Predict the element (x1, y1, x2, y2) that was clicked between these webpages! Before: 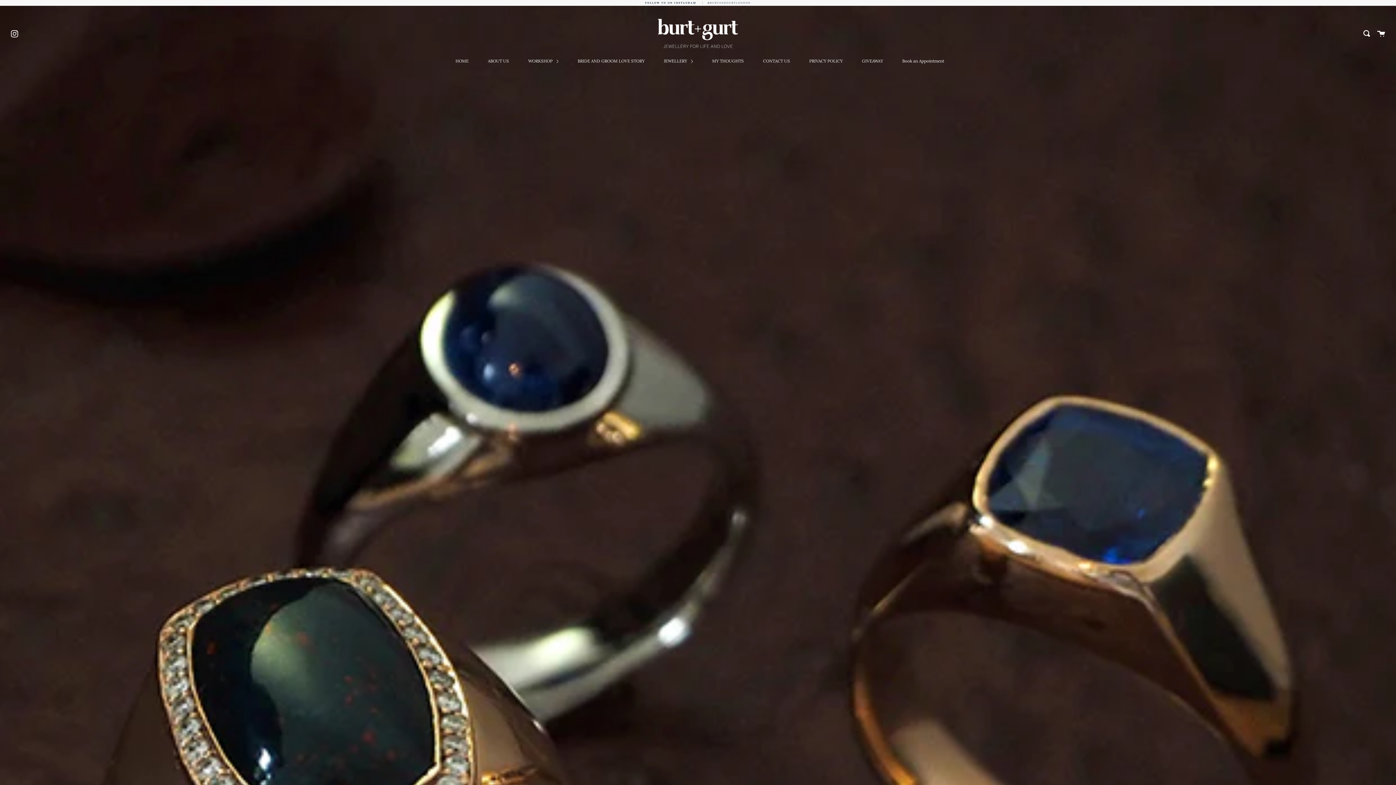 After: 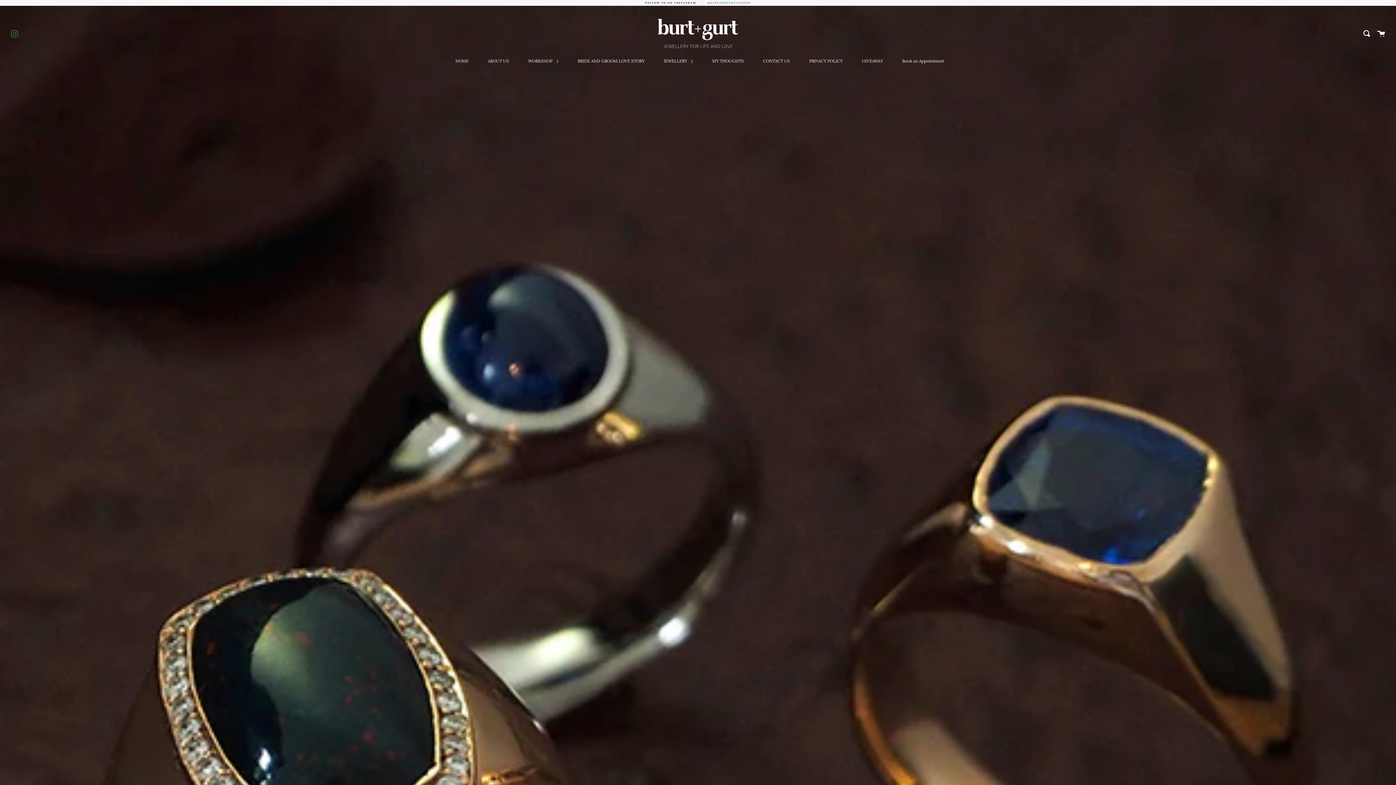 Action: label: Instagram bbox: (10, 28, 18, 37)